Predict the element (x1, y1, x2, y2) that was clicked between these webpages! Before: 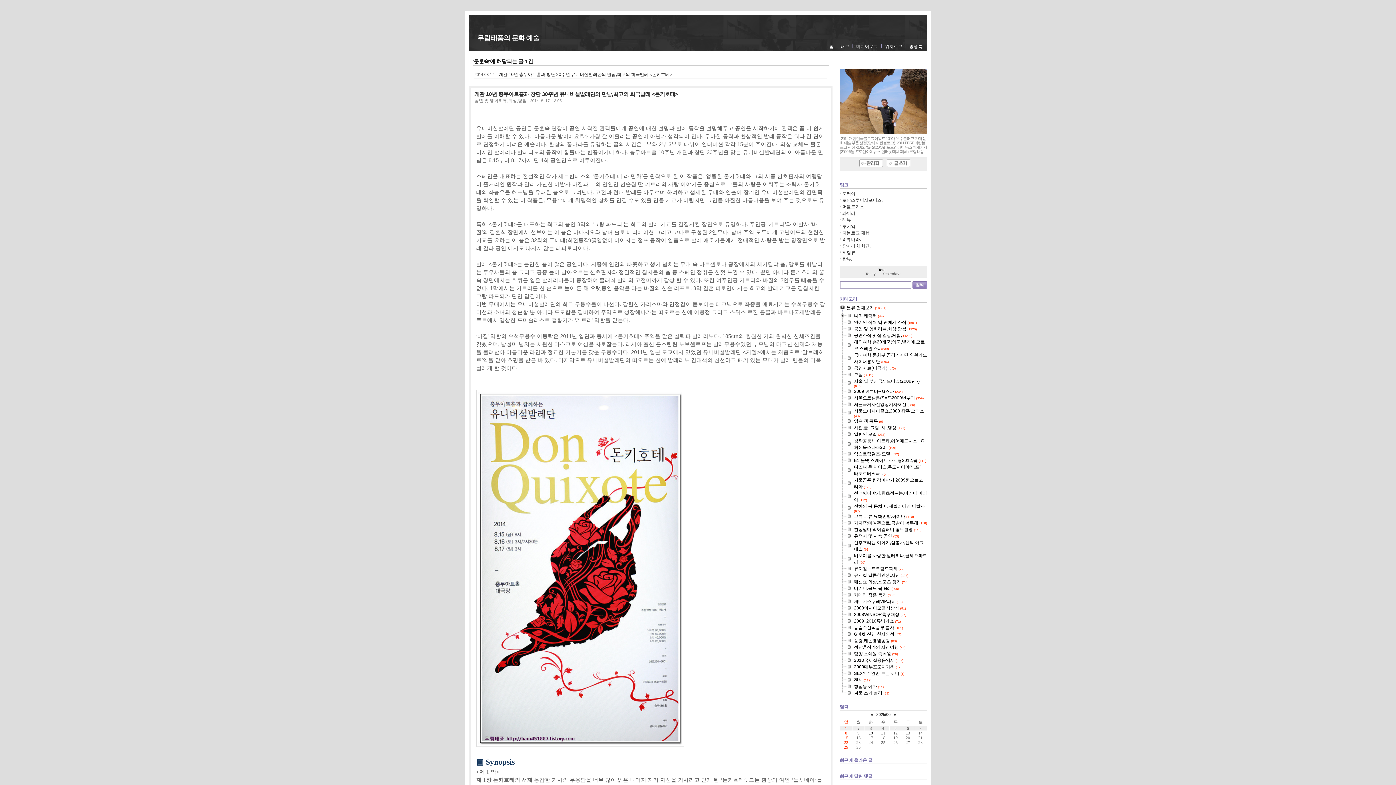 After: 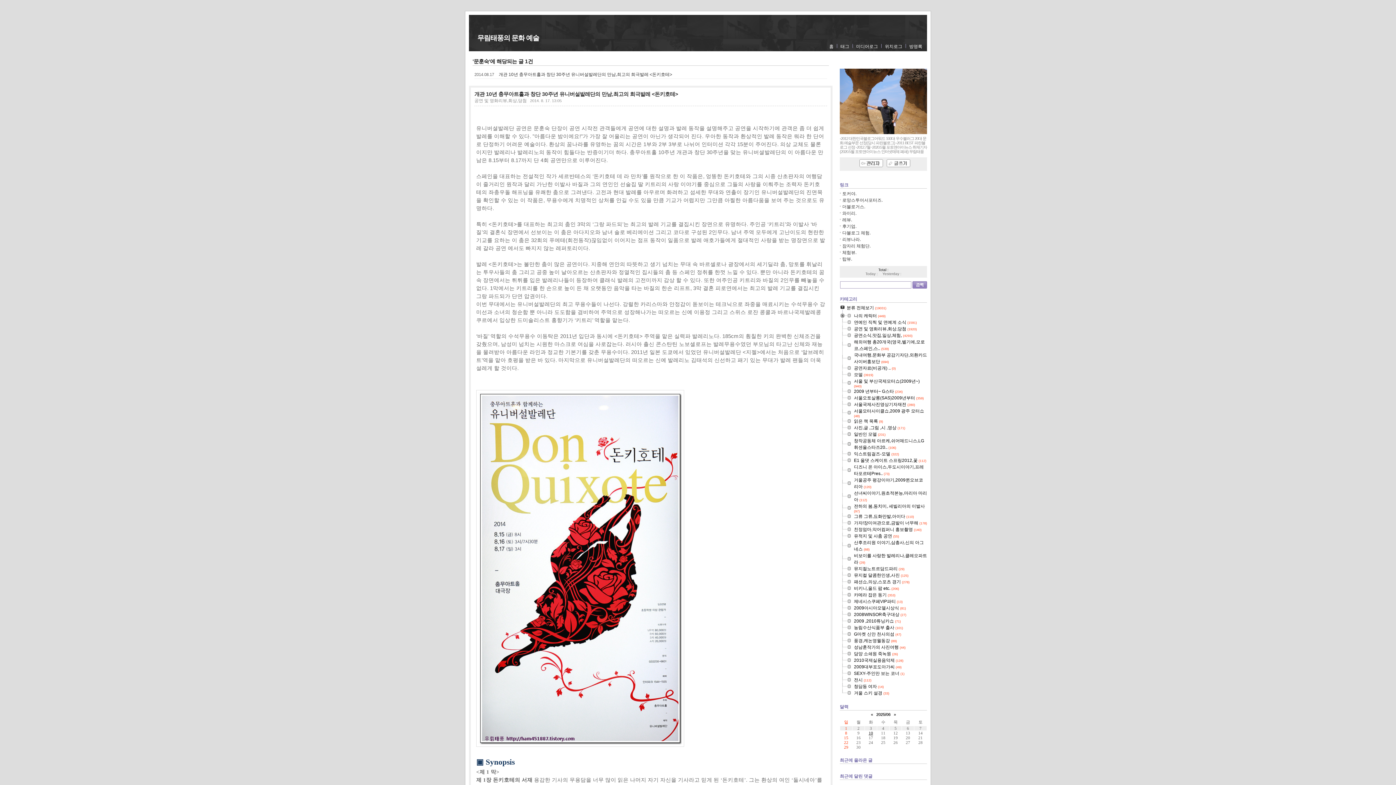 Action: bbox: (840, 473, 854, 473)